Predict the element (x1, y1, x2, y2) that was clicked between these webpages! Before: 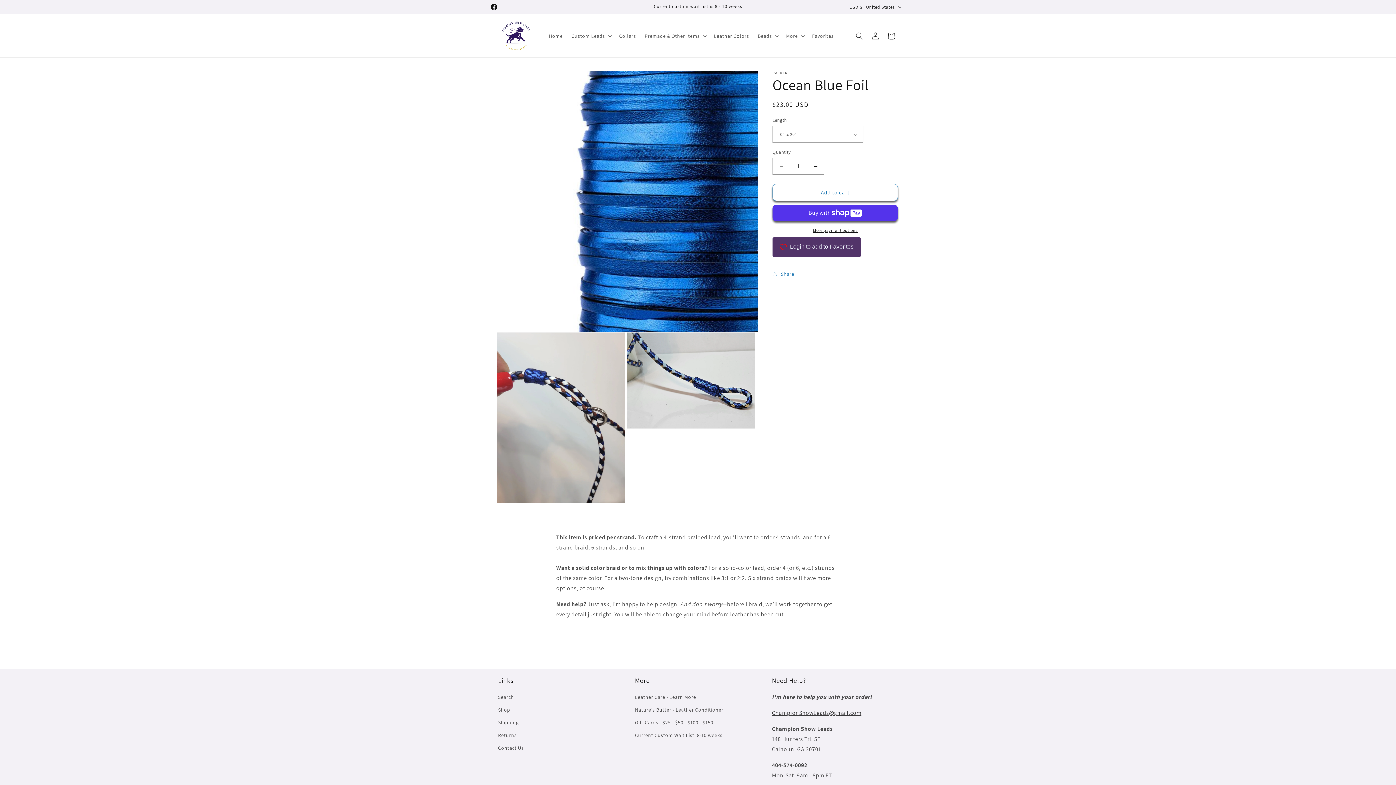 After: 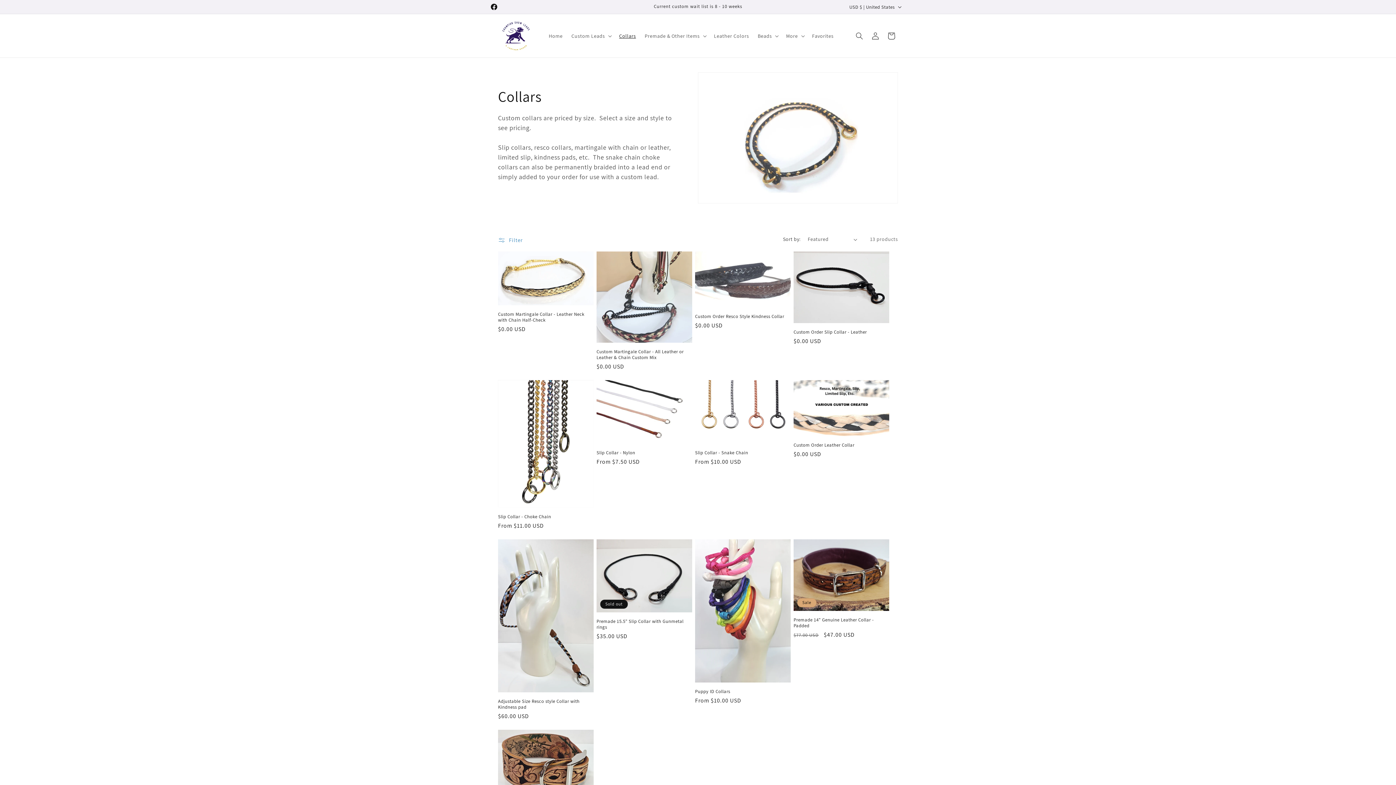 Action: label: Collars bbox: (614, 28, 640, 43)